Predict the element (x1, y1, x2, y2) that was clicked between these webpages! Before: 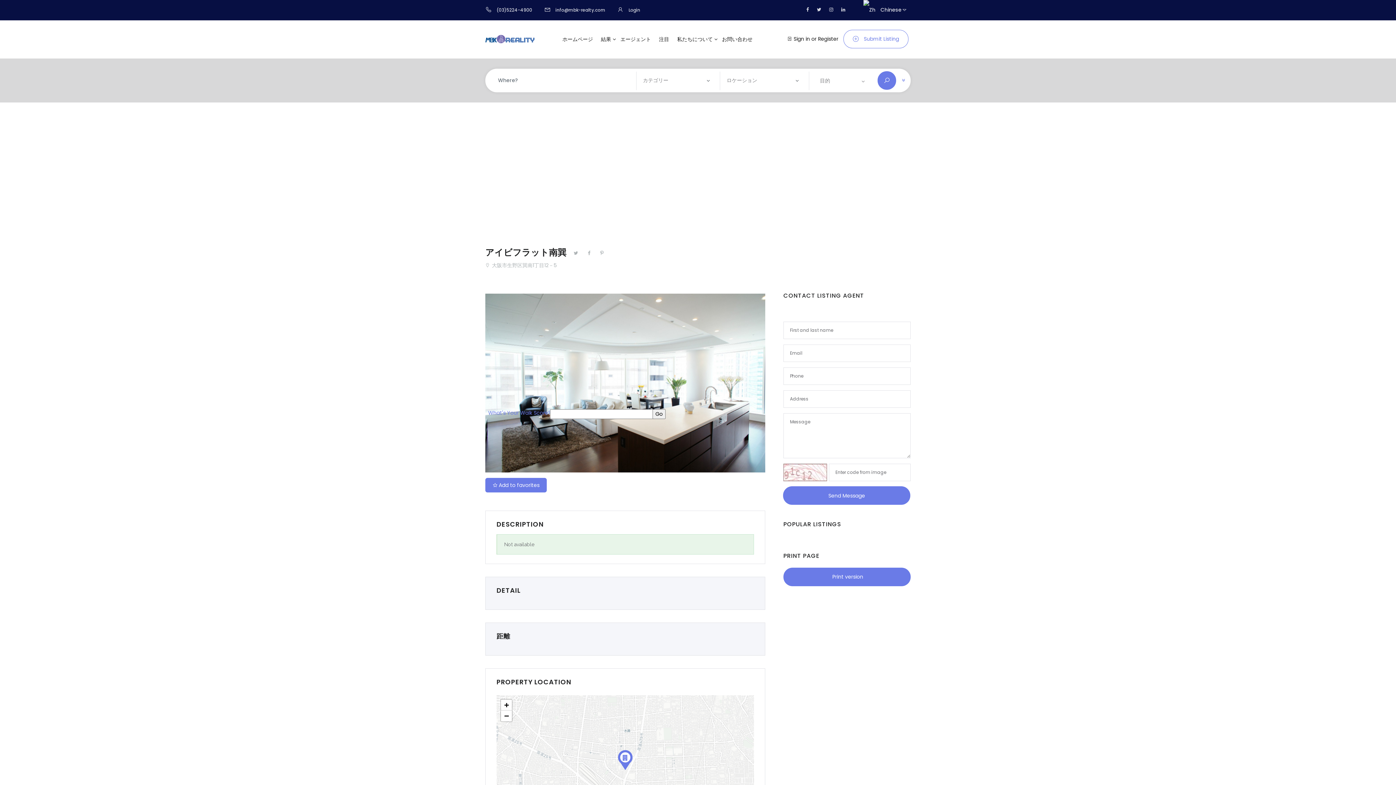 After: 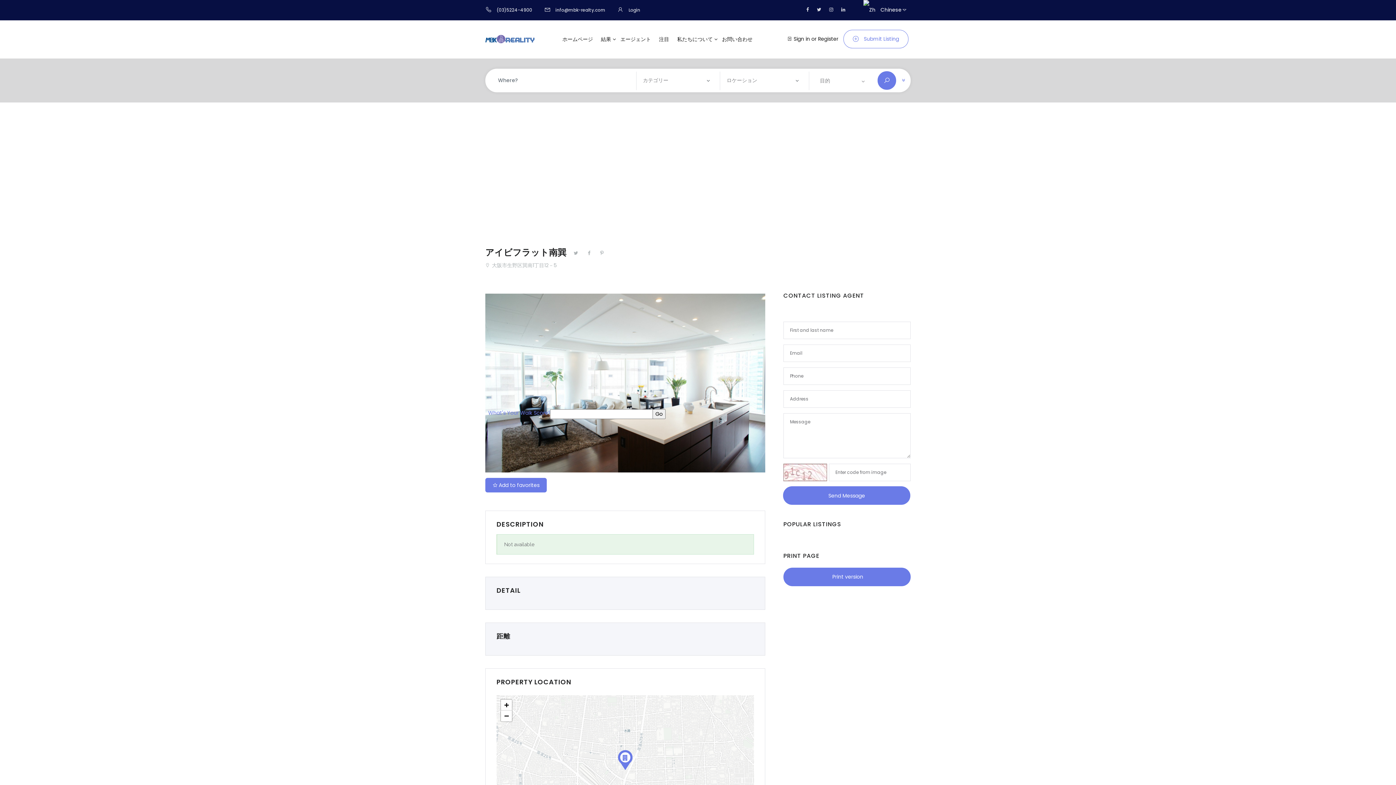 Action: bbox: (485, 478, 546, 492) label: Add to favorites